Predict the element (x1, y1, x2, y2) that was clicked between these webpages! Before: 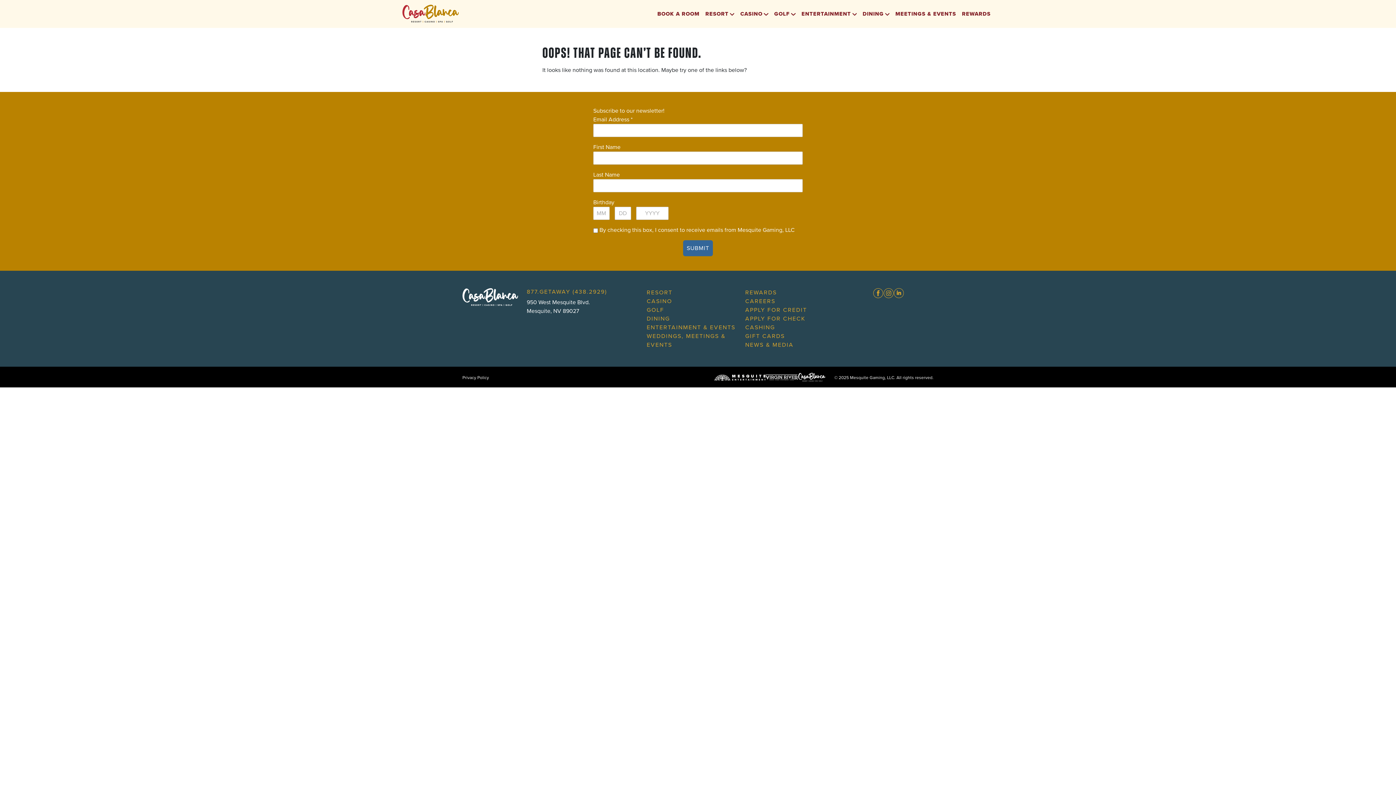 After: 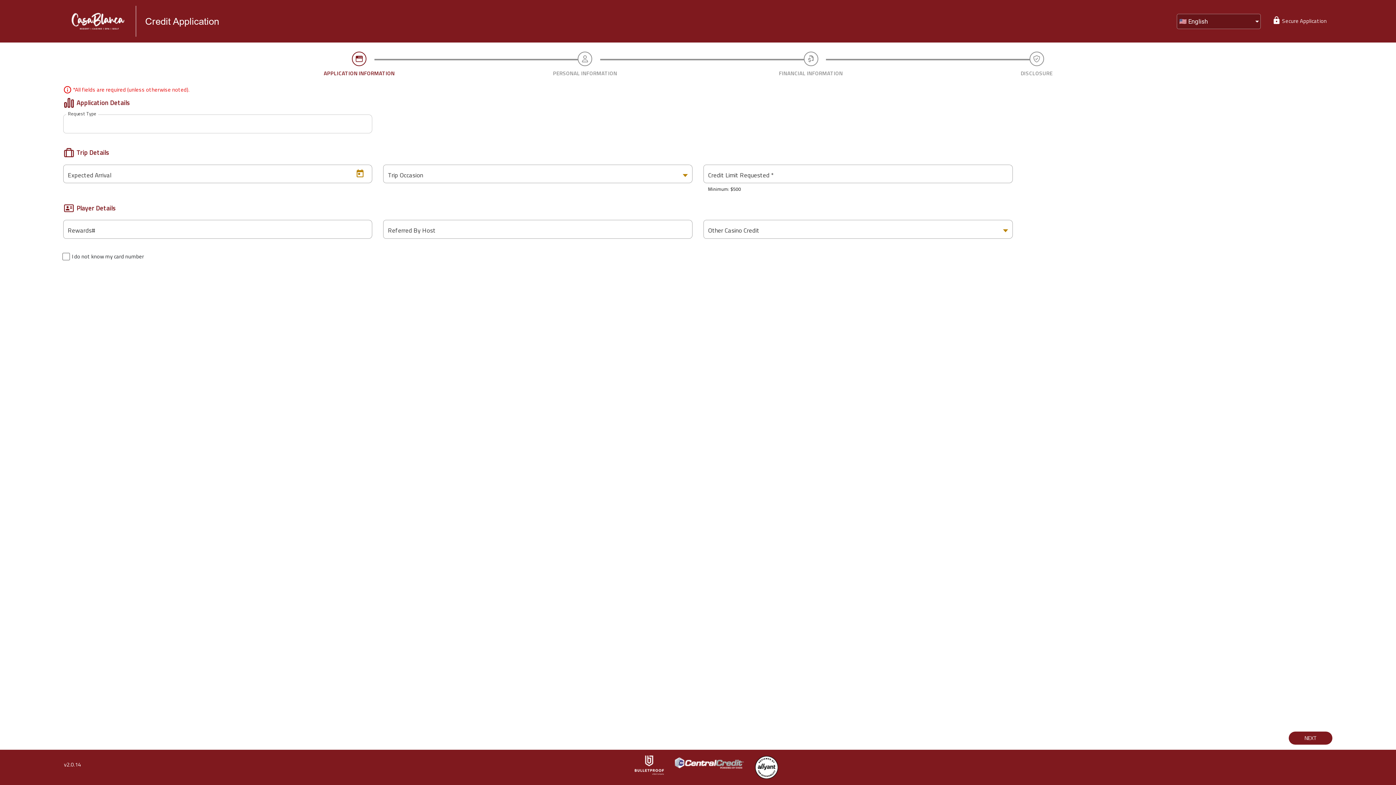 Action: label: APPLY FOR CREDIT bbox: (745, 305, 835, 314)